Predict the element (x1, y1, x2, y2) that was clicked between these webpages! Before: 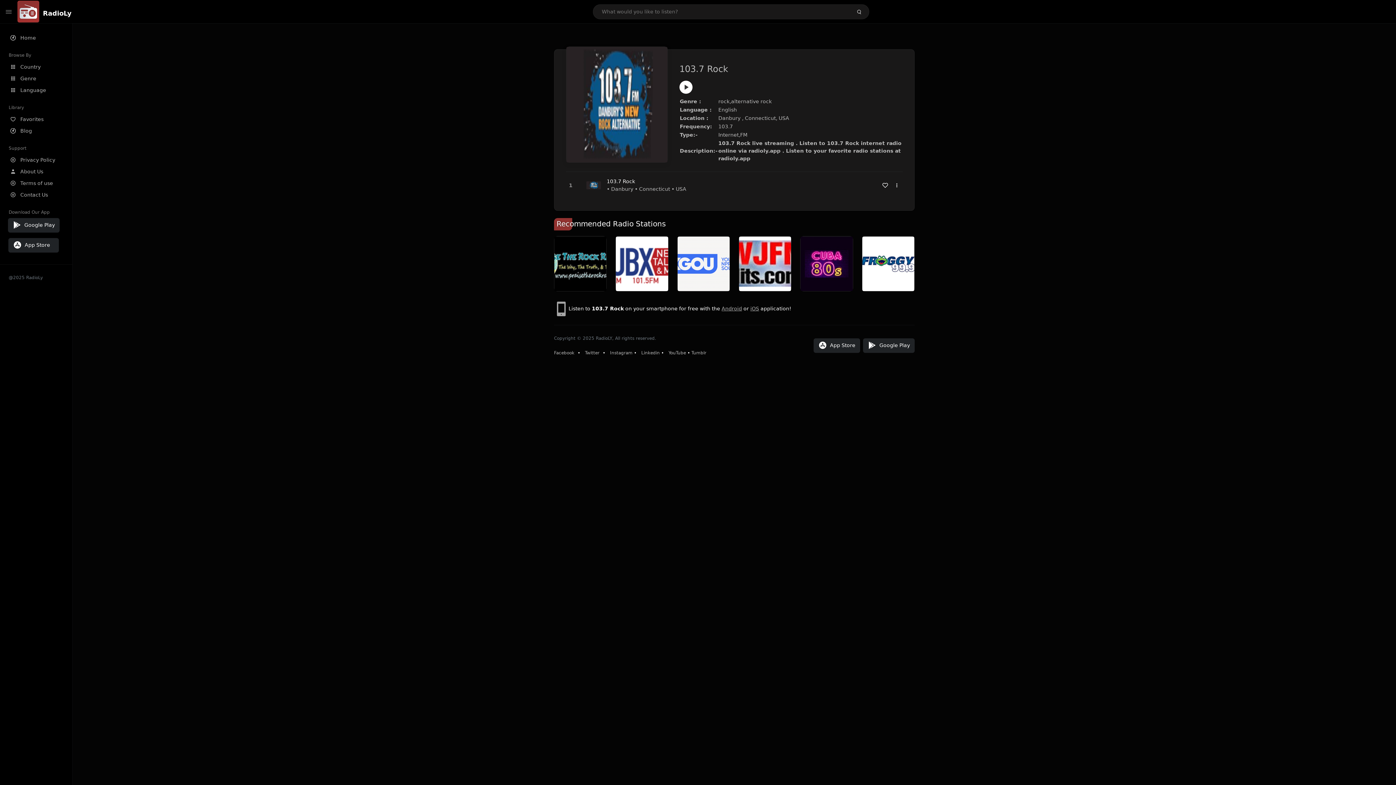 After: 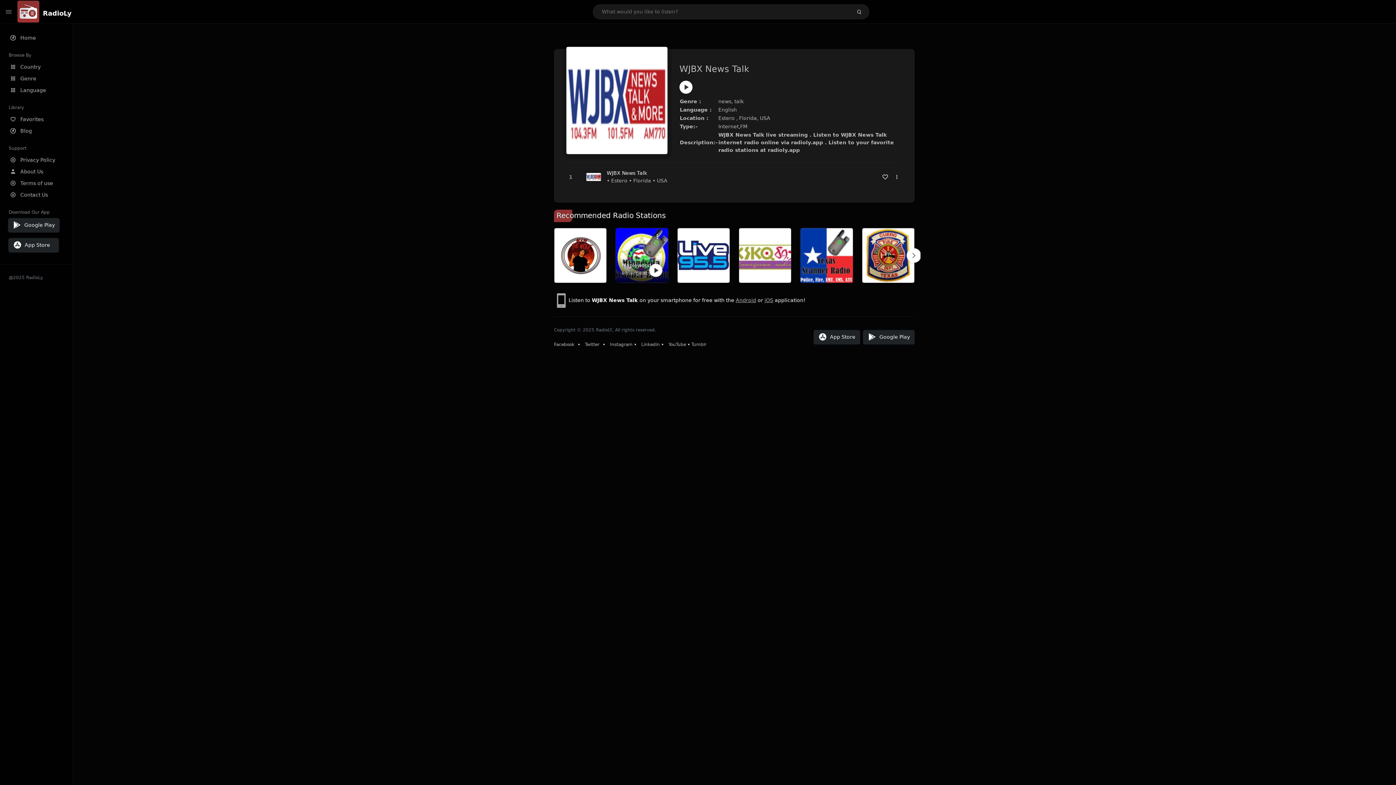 Action: bbox: (616, 260, 668, 266)